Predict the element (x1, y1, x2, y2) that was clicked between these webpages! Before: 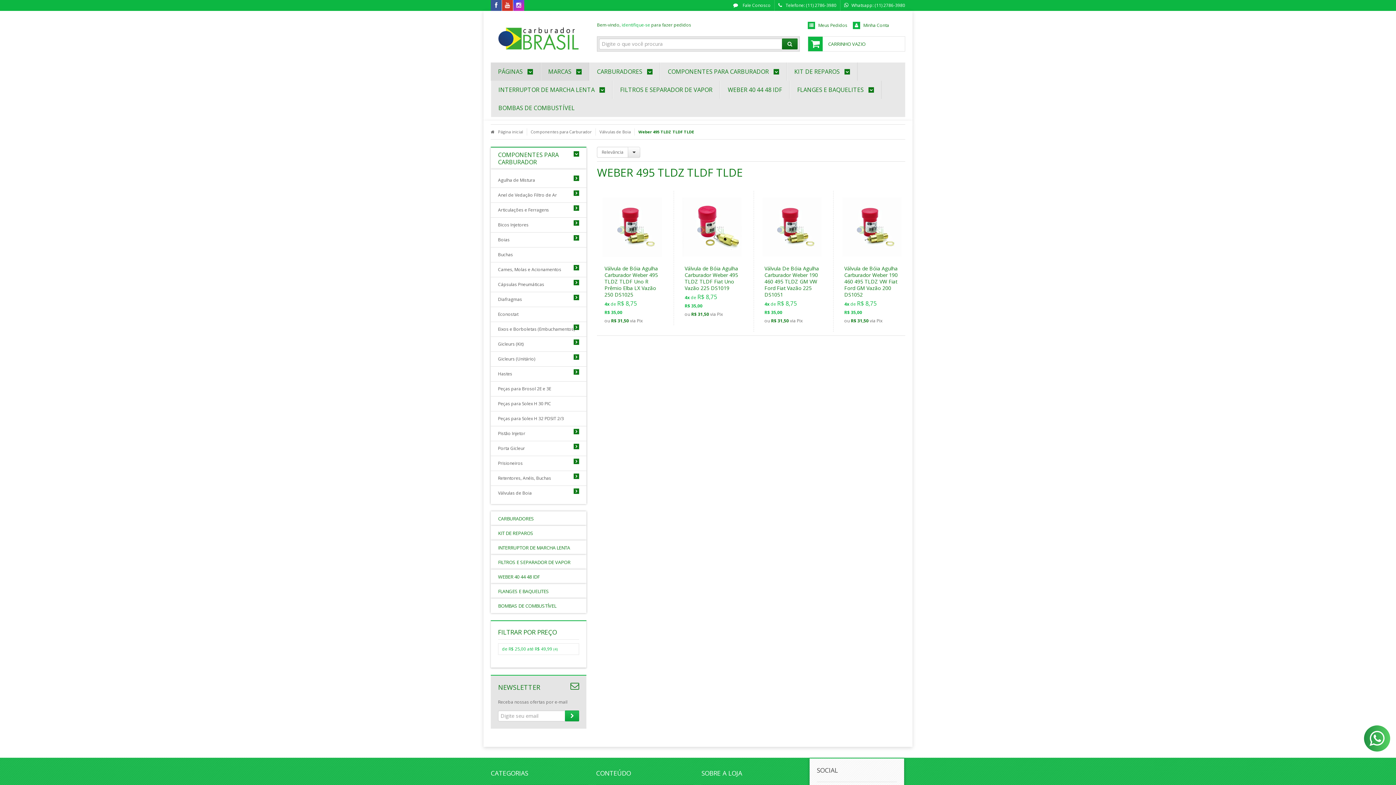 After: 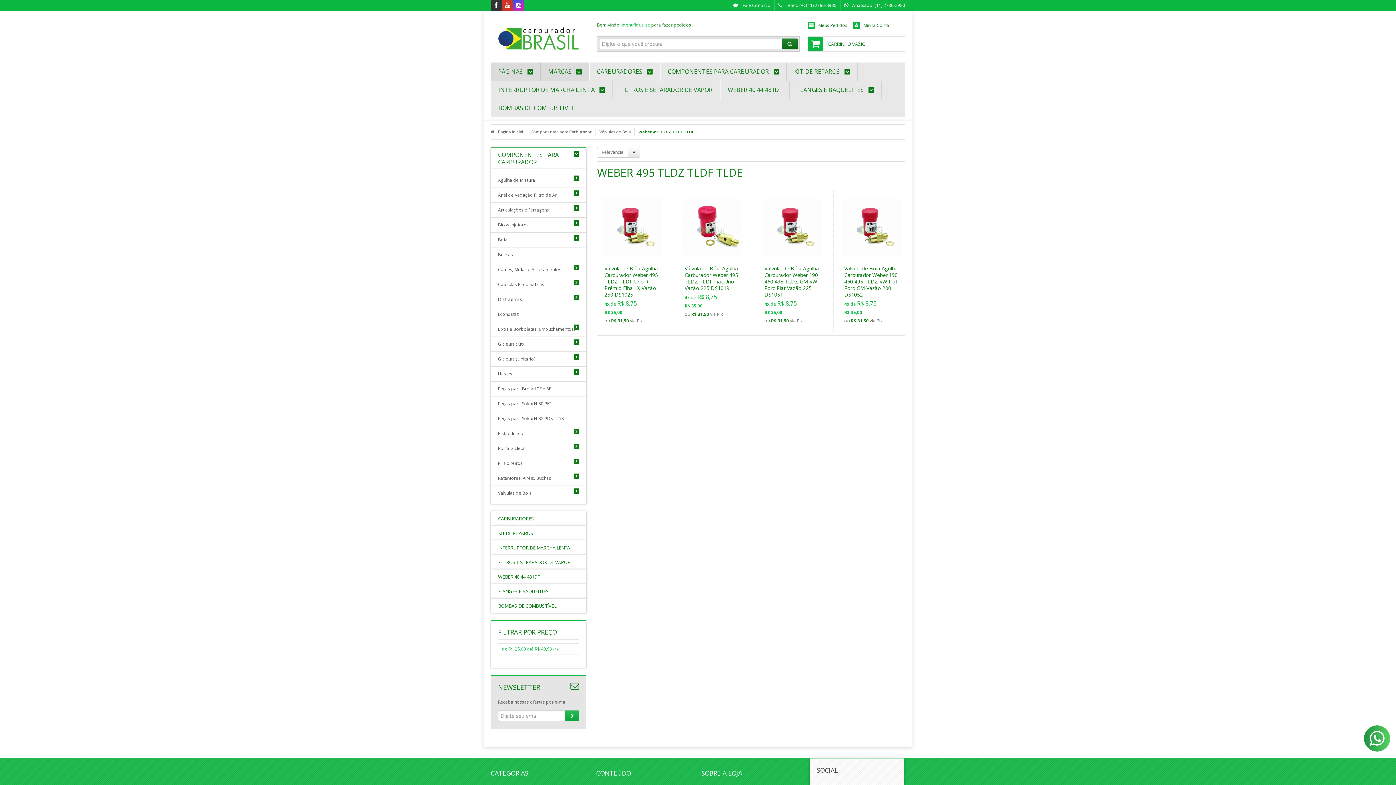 Action: label: Siga nos no Facebook bbox: (490, 2, 501, 8)